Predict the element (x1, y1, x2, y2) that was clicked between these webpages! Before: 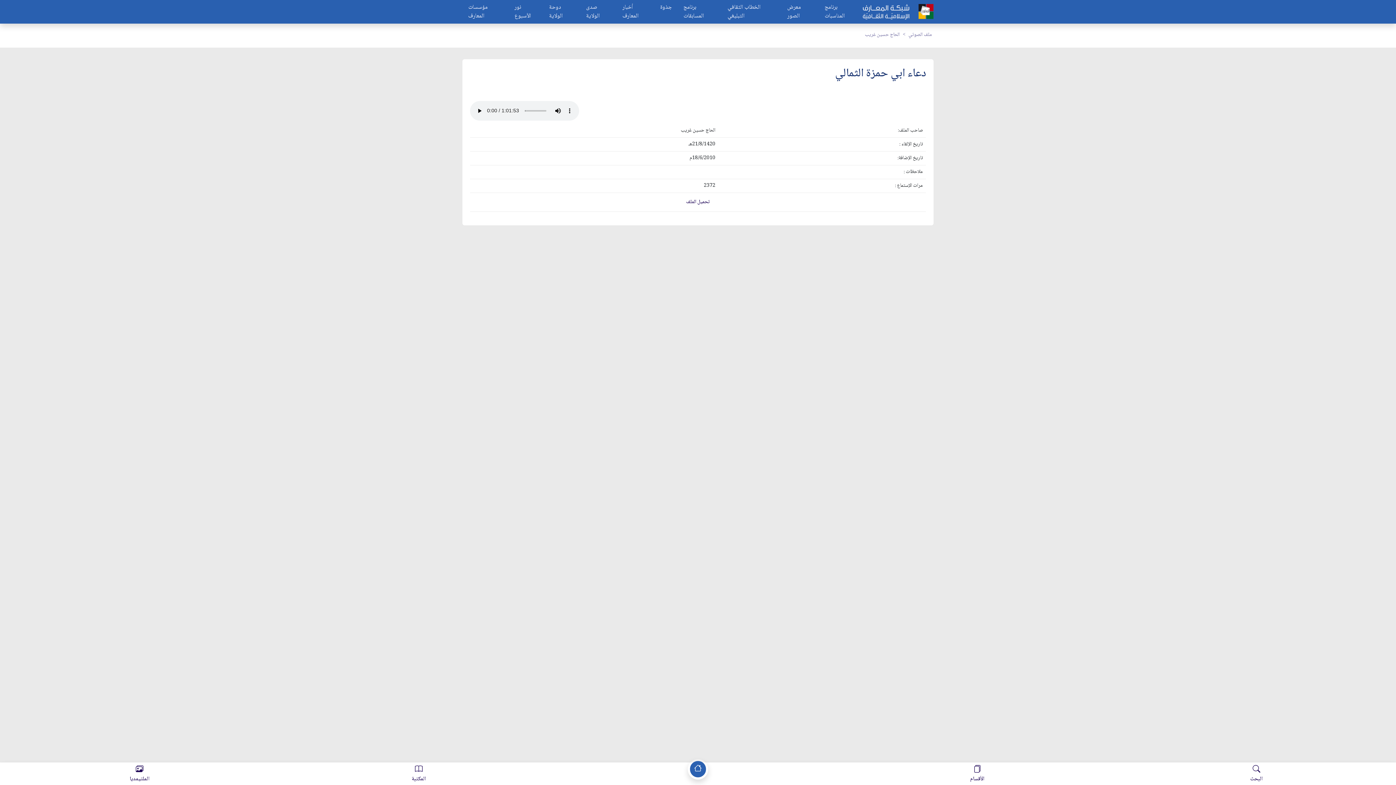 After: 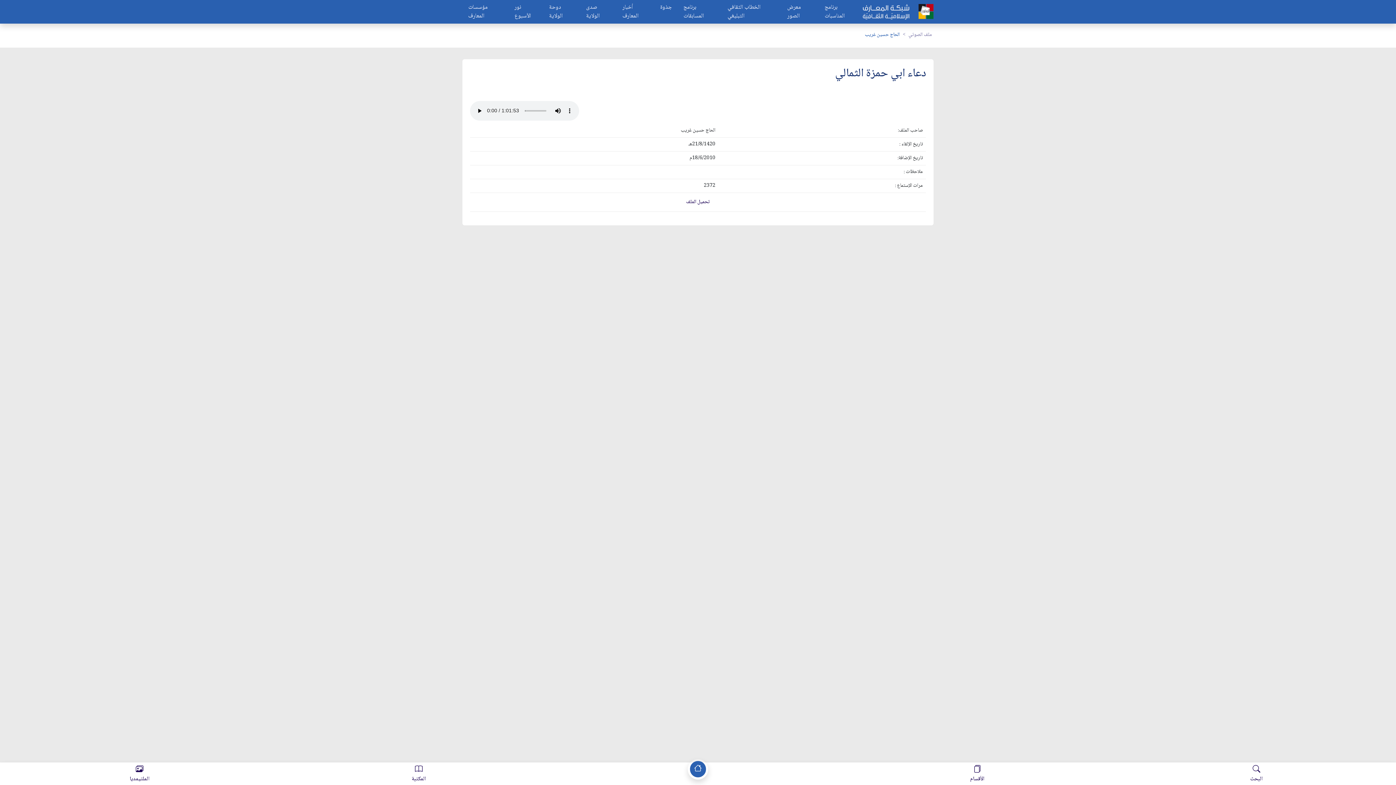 Action: label: الحاج حسين غريب bbox: (865, 30, 900, 39)